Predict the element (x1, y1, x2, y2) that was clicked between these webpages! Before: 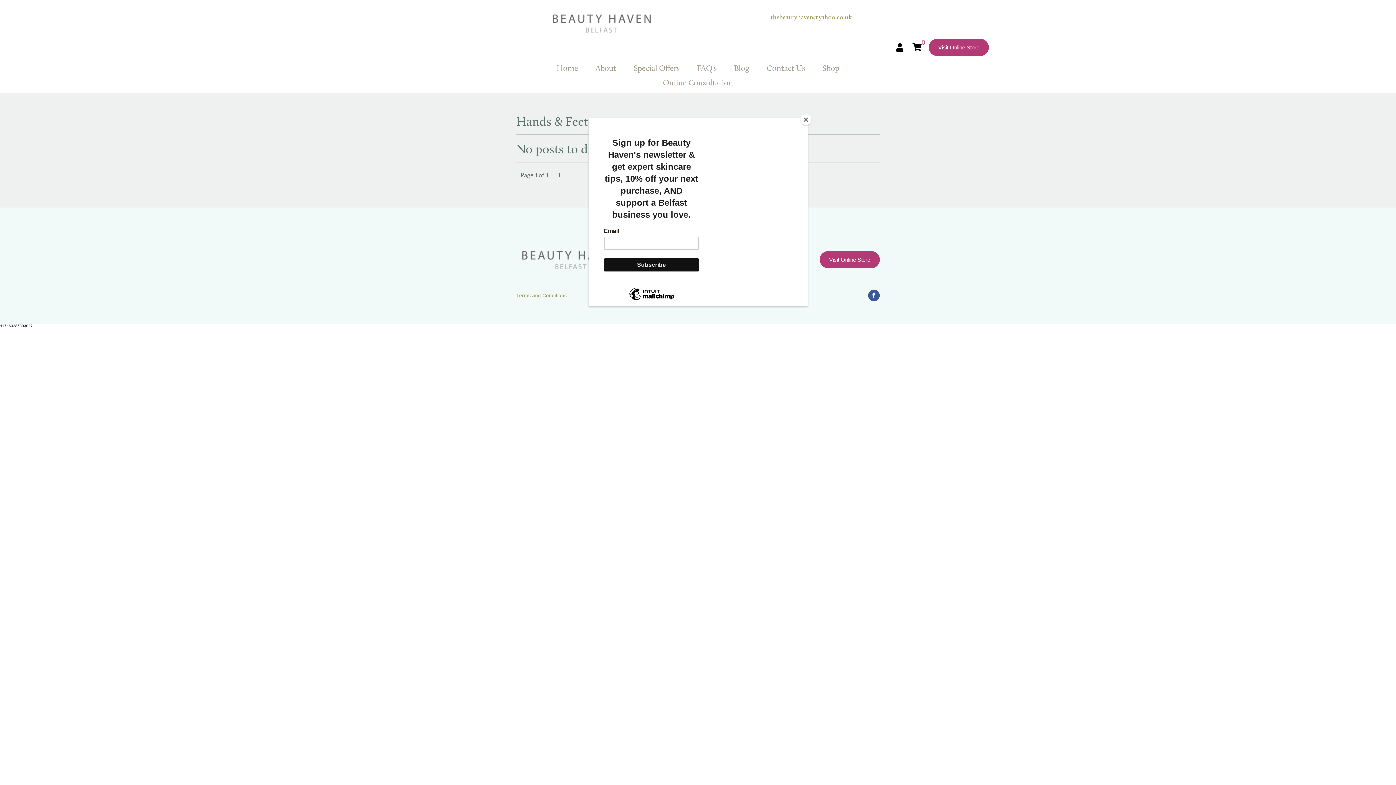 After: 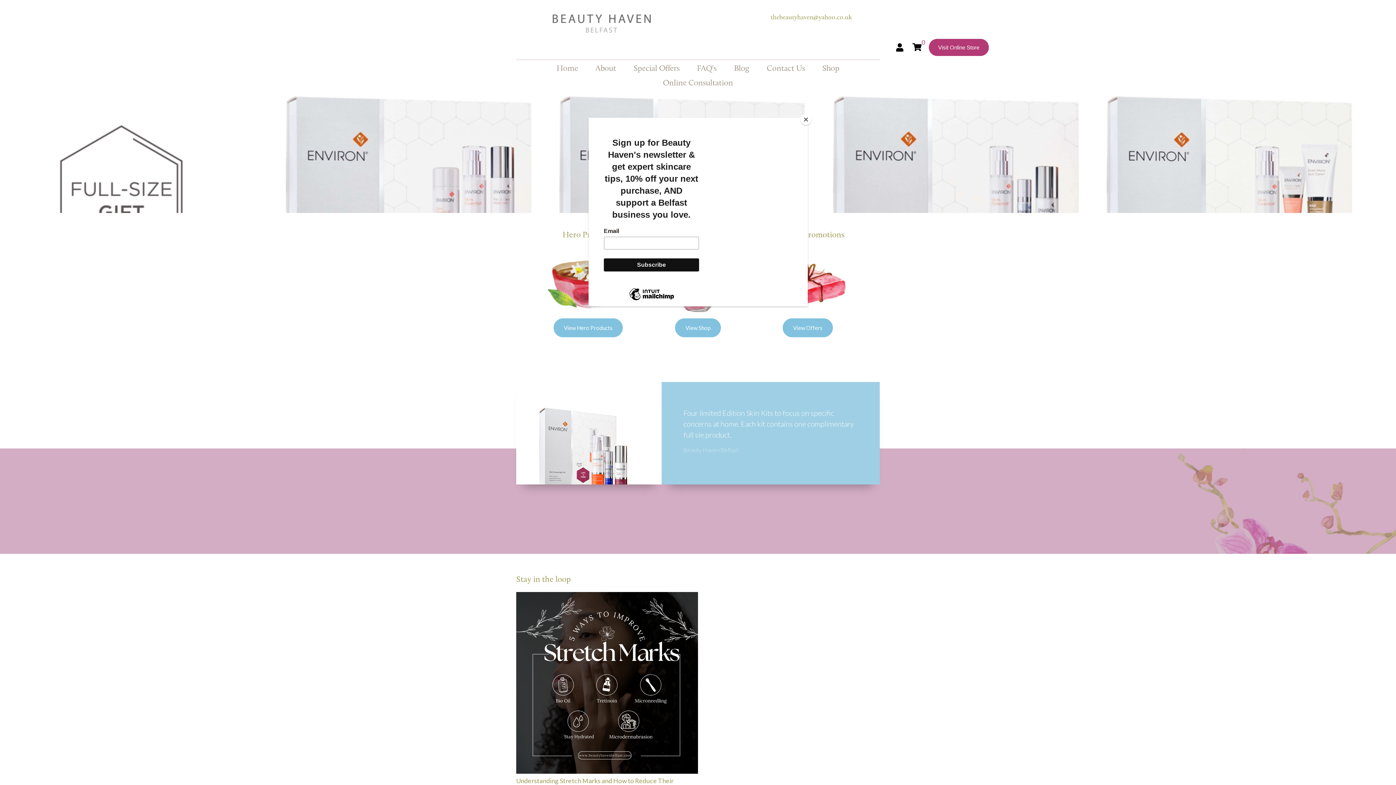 Action: bbox: (548, 61, 586, 76) label: Home